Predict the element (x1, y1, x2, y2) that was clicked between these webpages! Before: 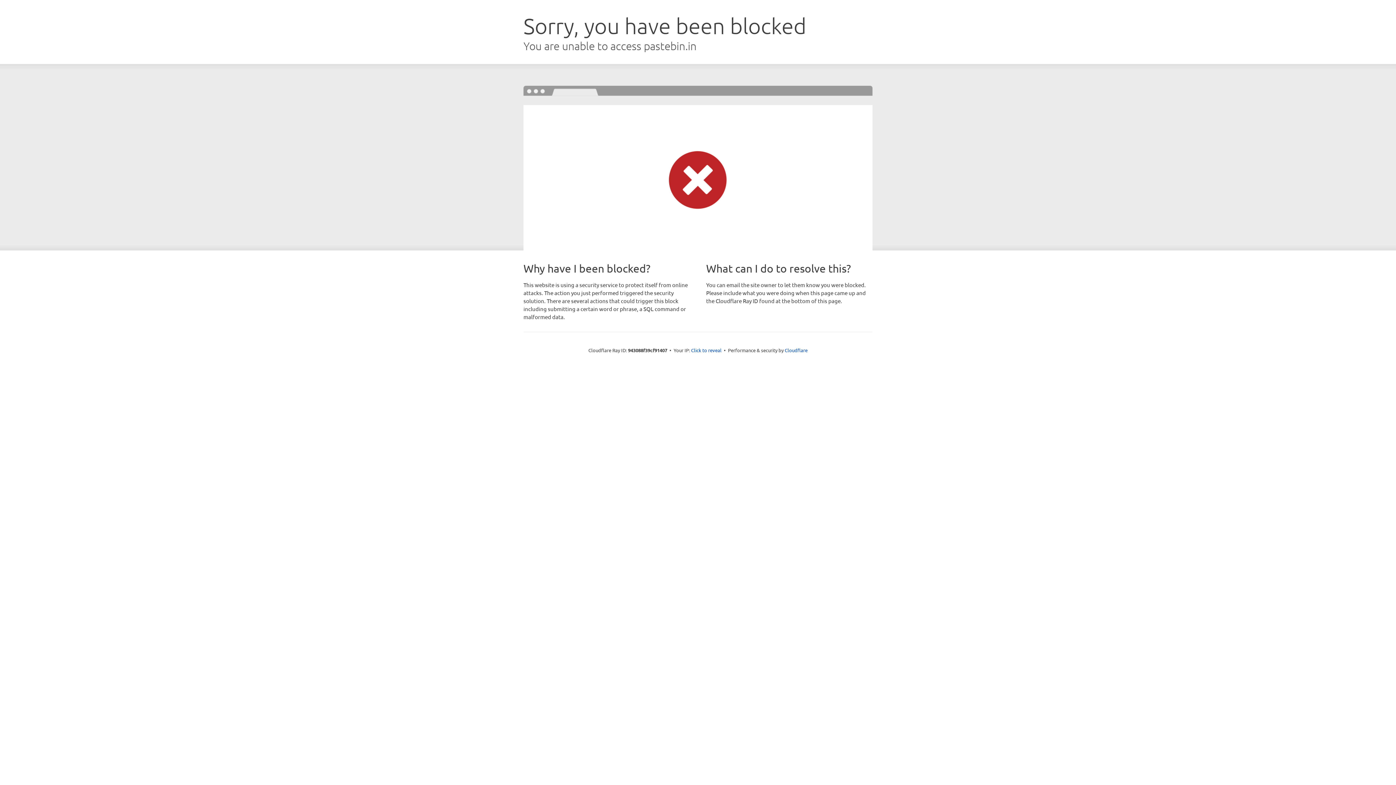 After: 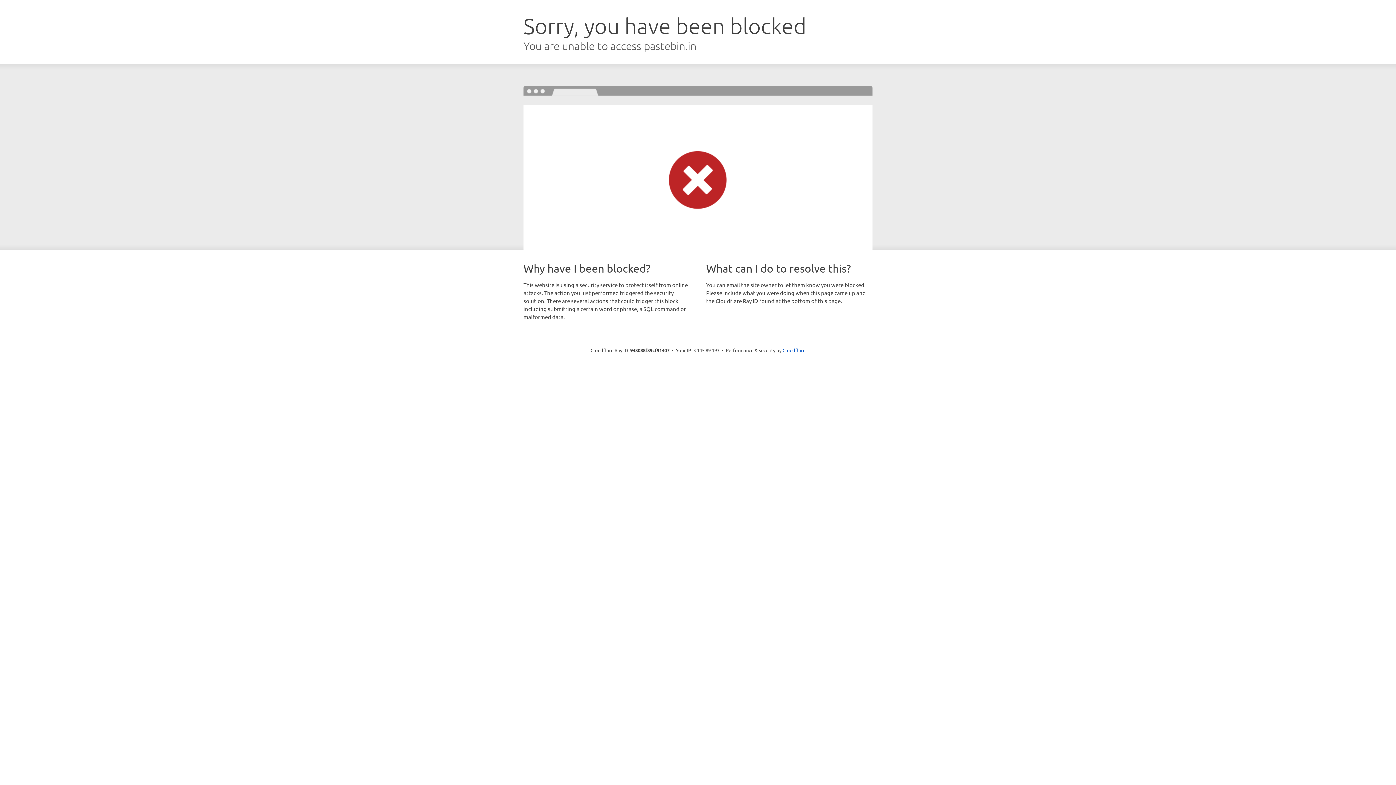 Action: bbox: (691, 346, 721, 353) label: Click to reveal